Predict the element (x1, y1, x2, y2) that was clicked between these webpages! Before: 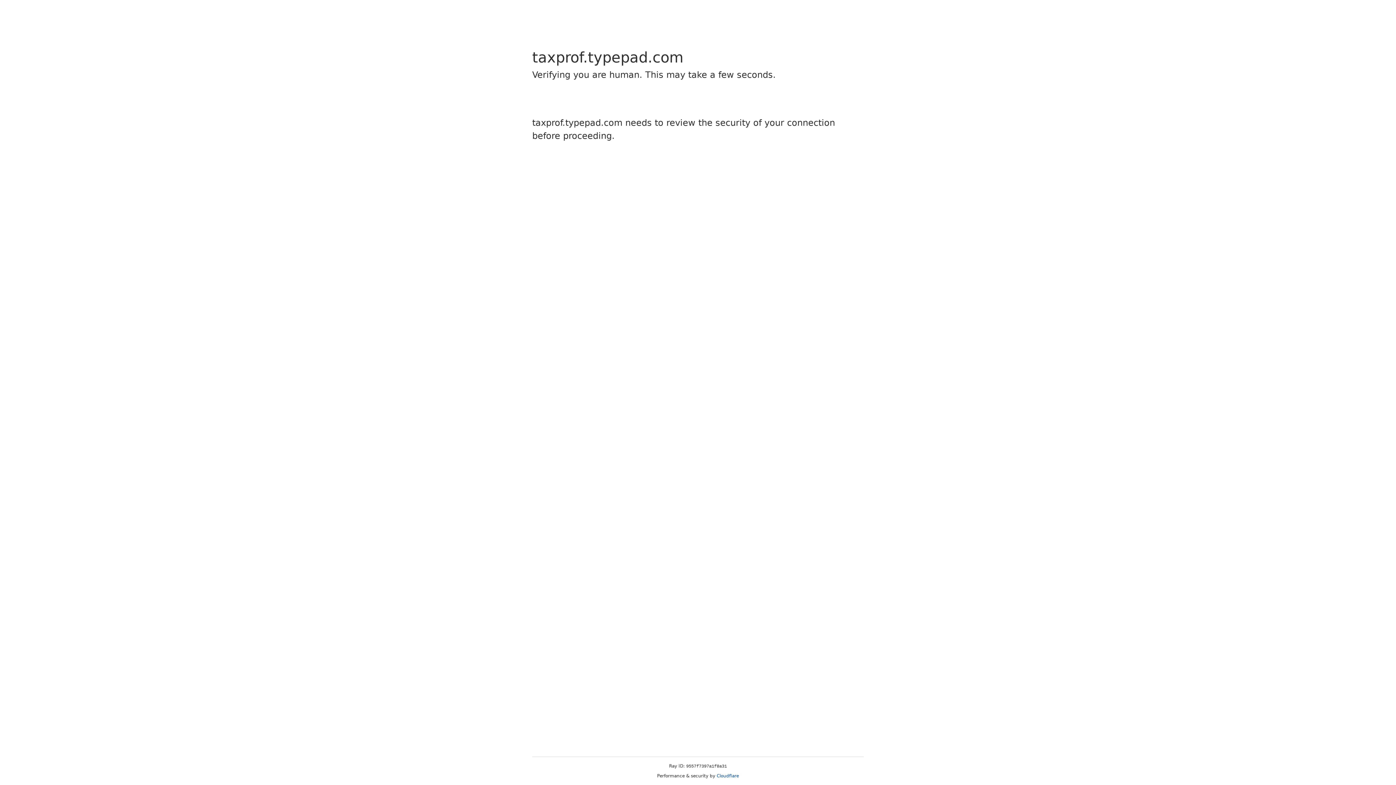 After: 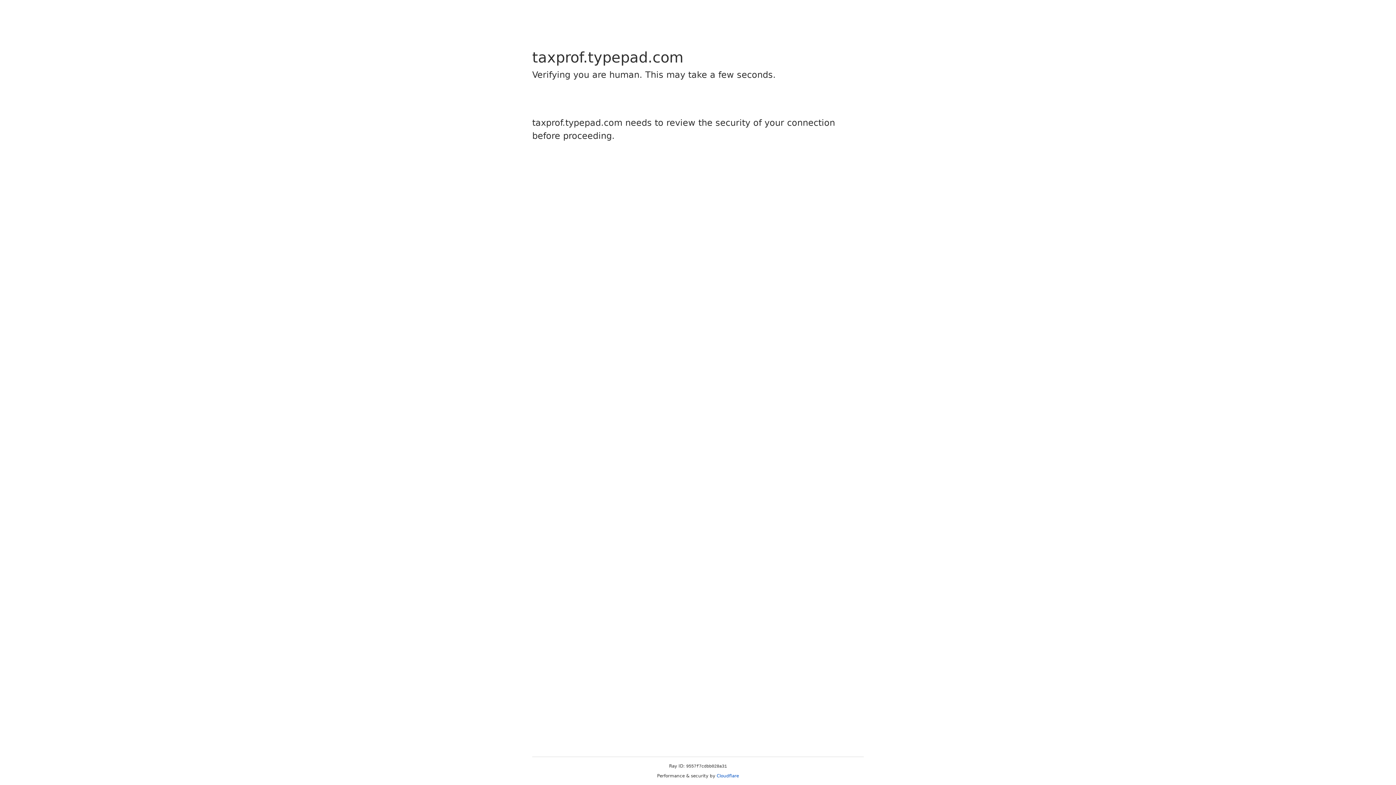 Action: label: Cloudflare bbox: (716, 773, 739, 778)